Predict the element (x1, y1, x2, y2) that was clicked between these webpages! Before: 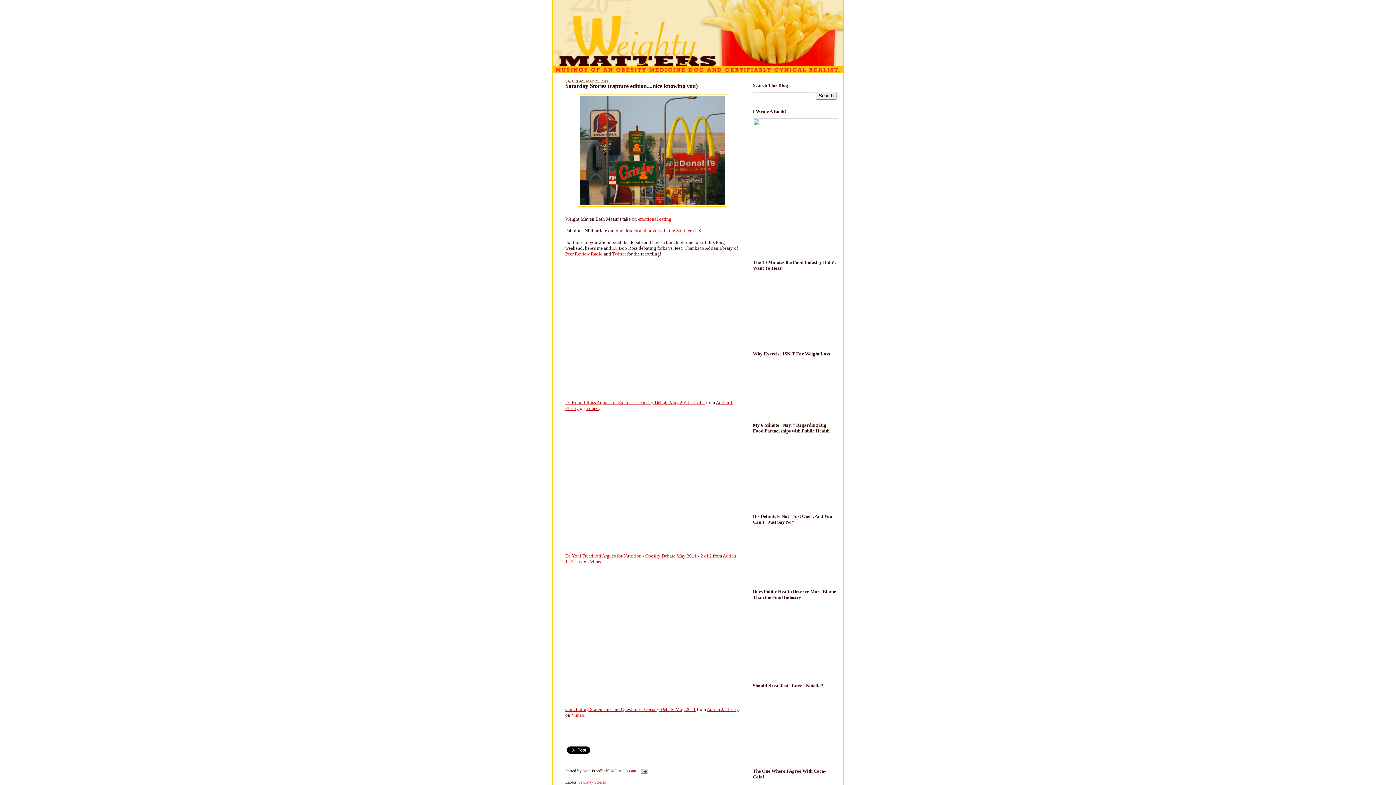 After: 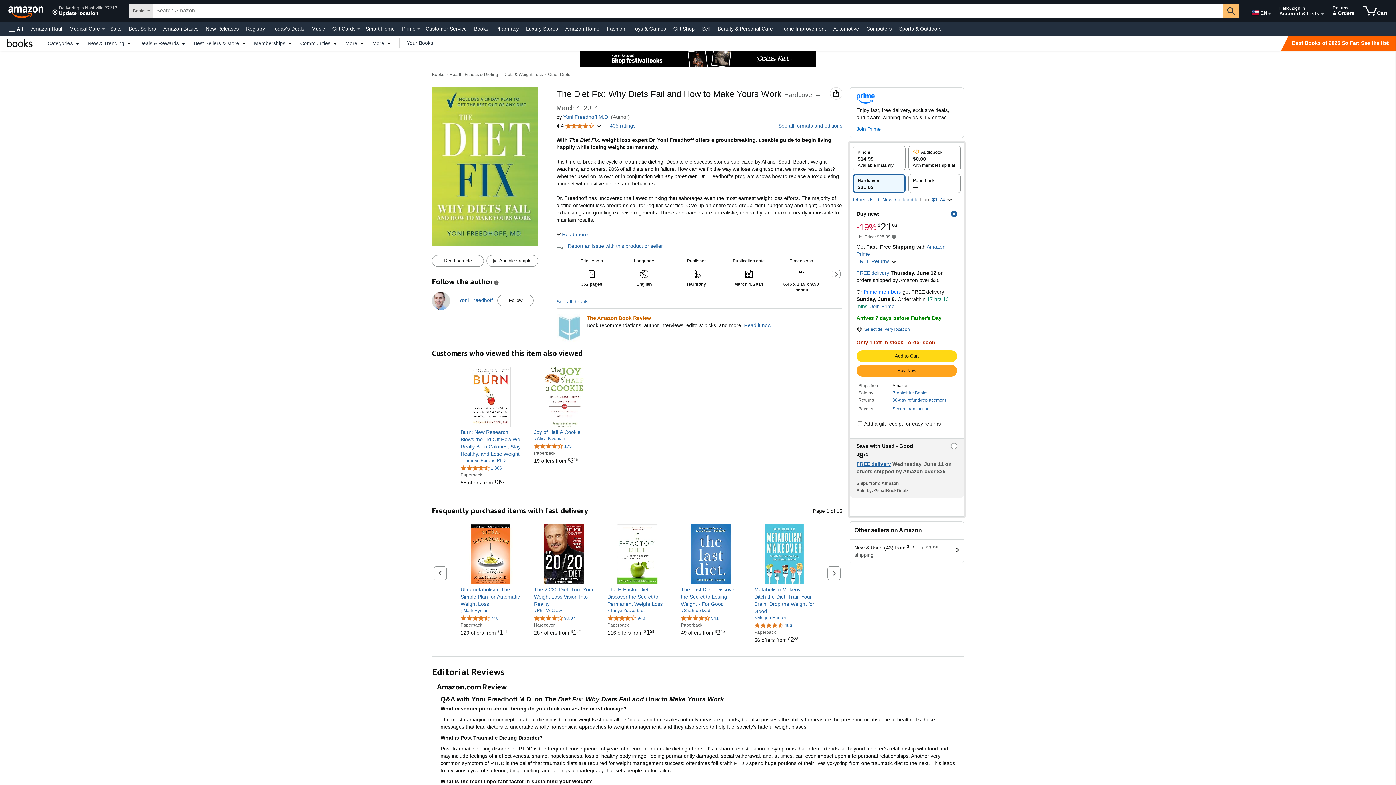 Action: bbox: (753, 244, 841, 250)